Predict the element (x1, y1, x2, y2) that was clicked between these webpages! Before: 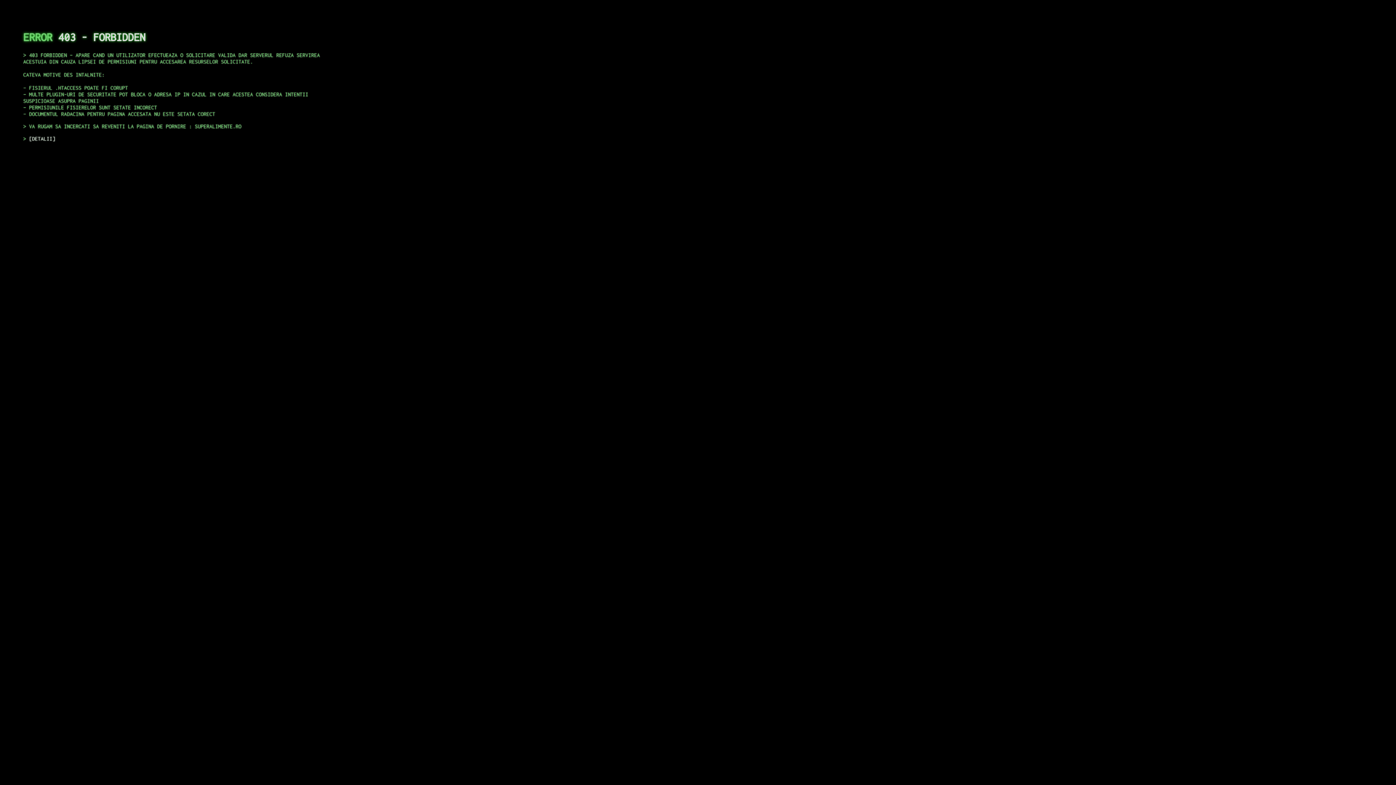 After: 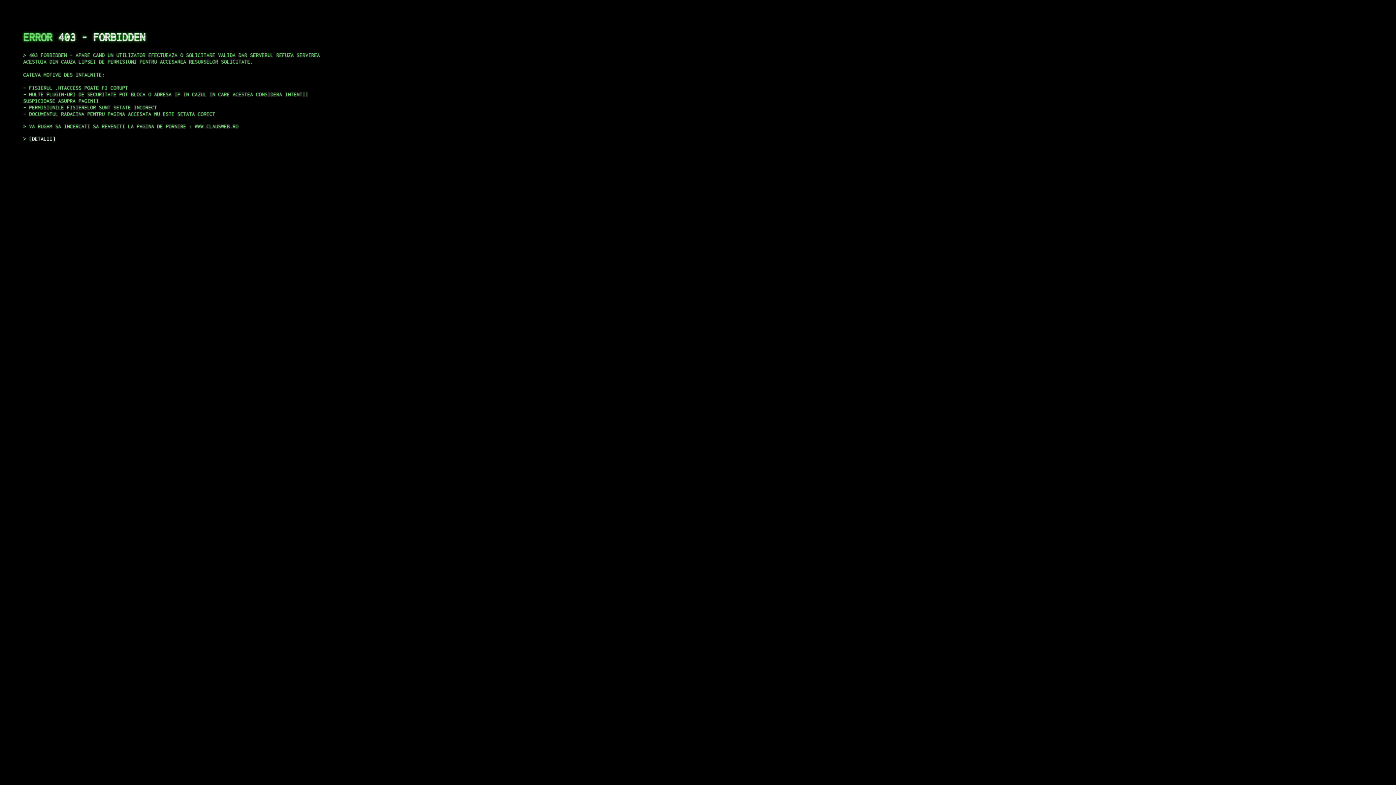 Action: label: DETALII bbox: (29, 135, 55, 141)